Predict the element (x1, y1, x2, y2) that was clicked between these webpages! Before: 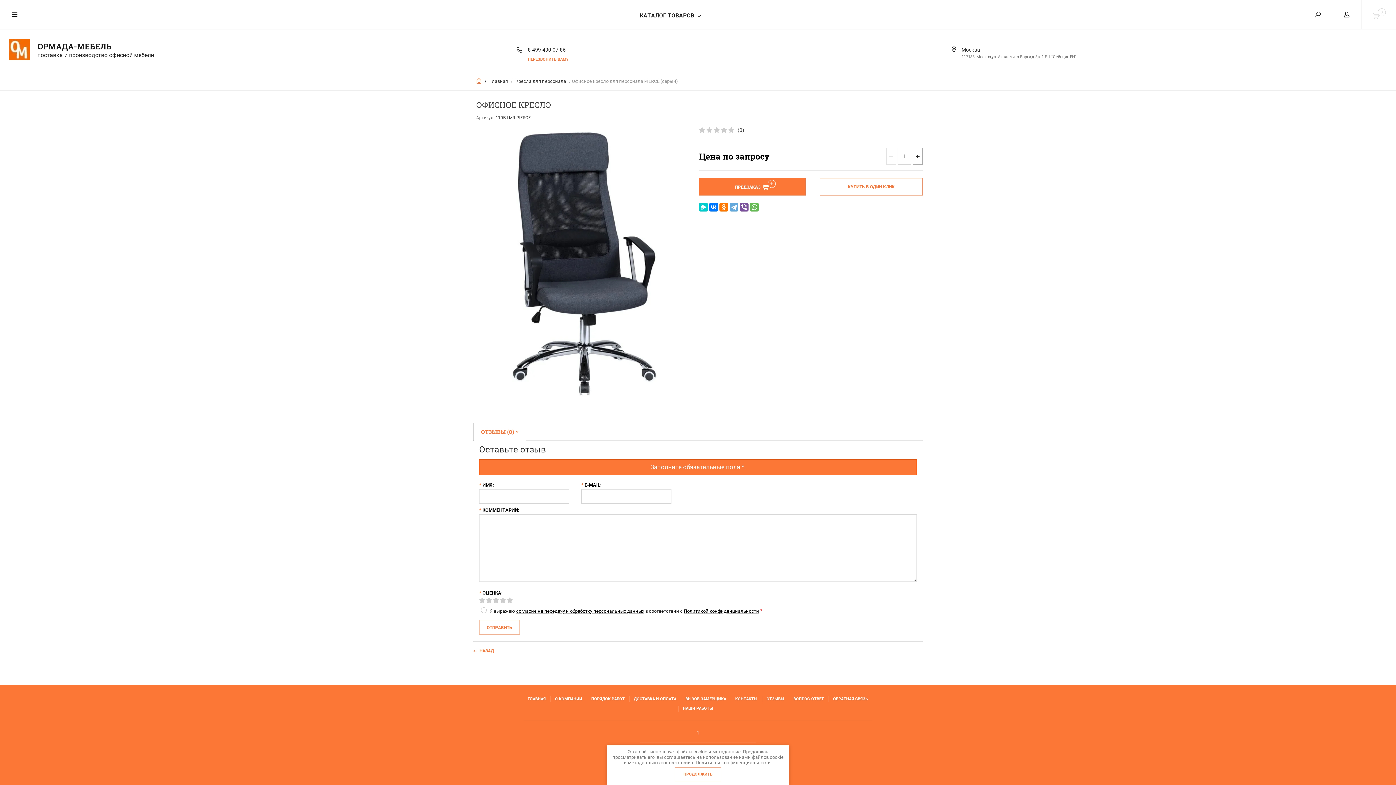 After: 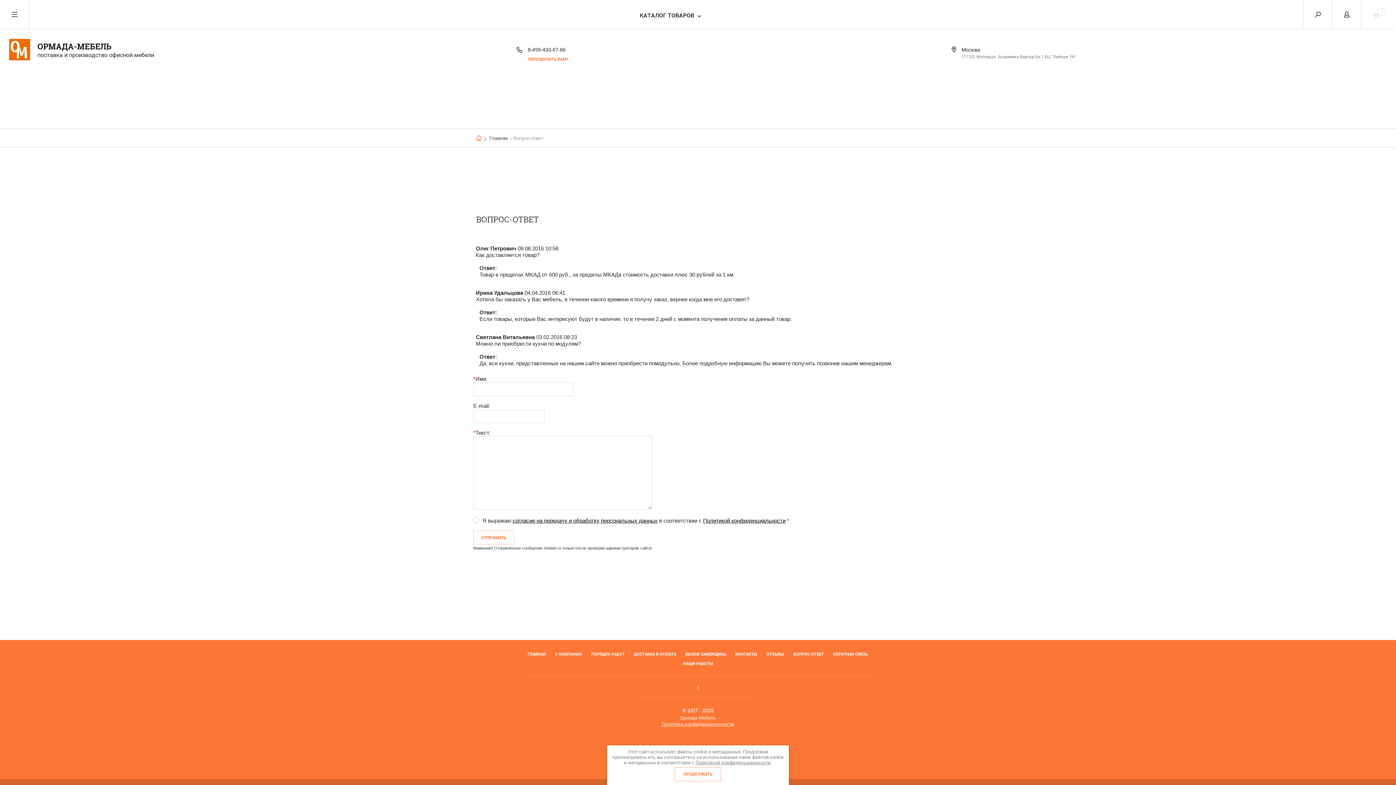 Action: label: ВОПРОС-ОТВЕТ bbox: (793, 696, 824, 702)